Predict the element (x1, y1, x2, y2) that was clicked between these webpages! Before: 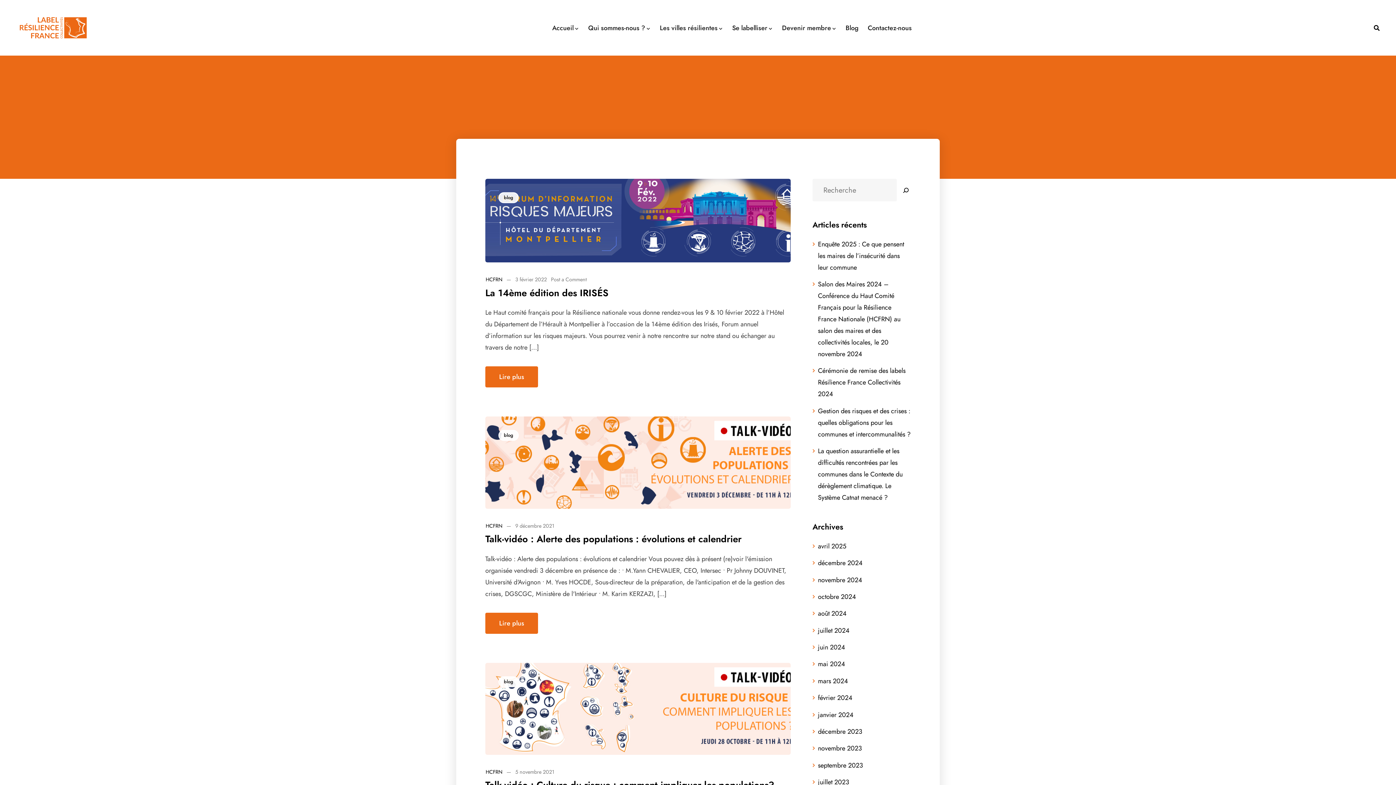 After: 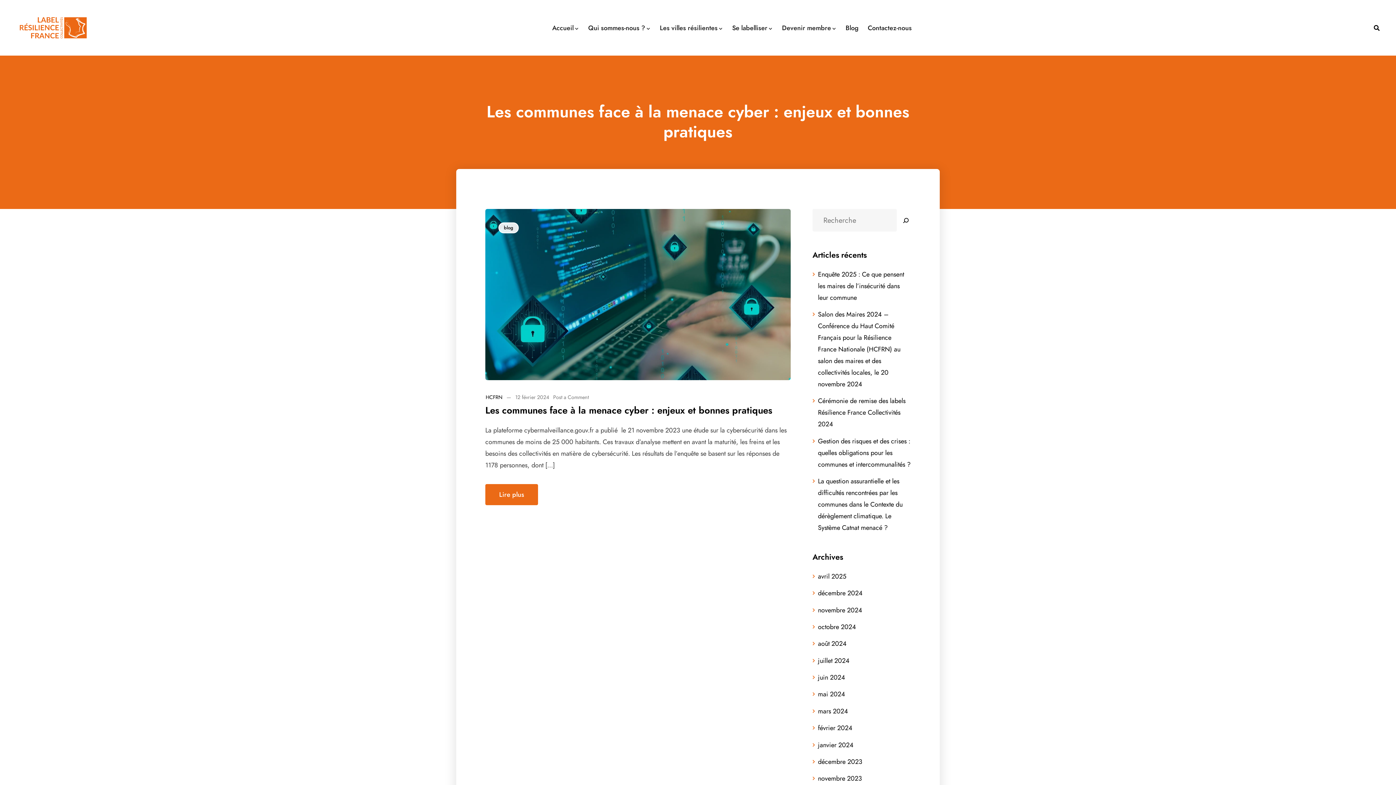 Action: bbox: (818, 693, 852, 702) label: février 2024